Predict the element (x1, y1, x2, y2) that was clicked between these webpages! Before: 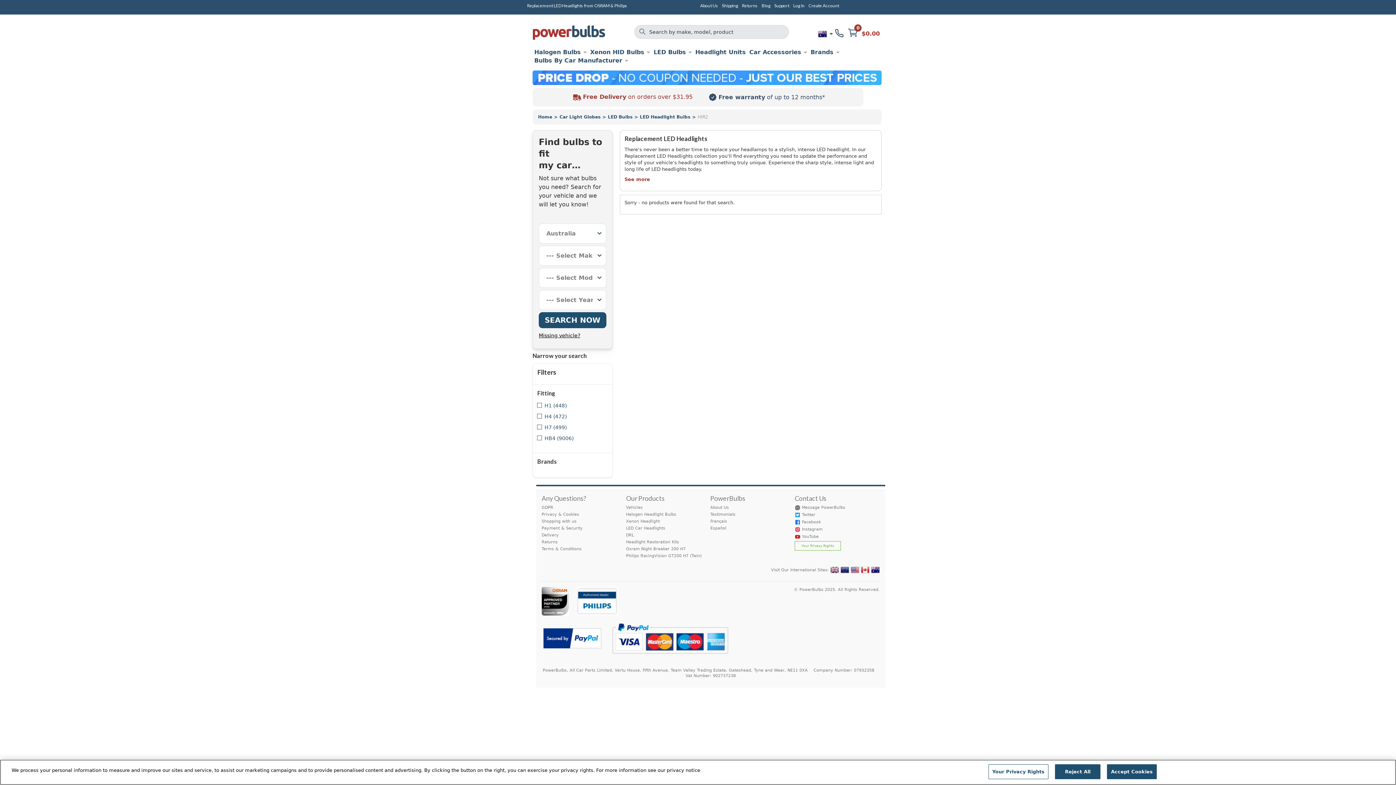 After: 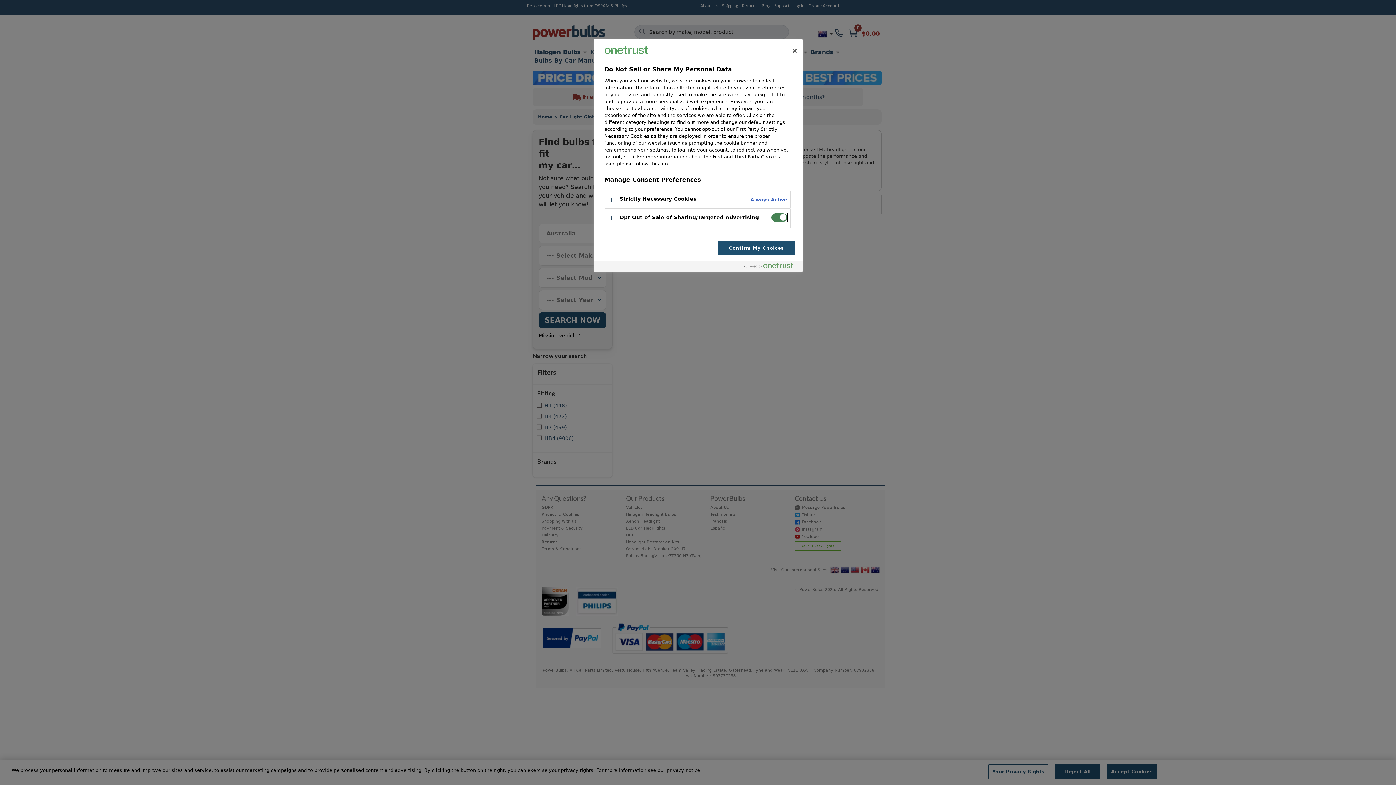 Action: label: Your Privacy Rights bbox: (794, 541, 841, 550)